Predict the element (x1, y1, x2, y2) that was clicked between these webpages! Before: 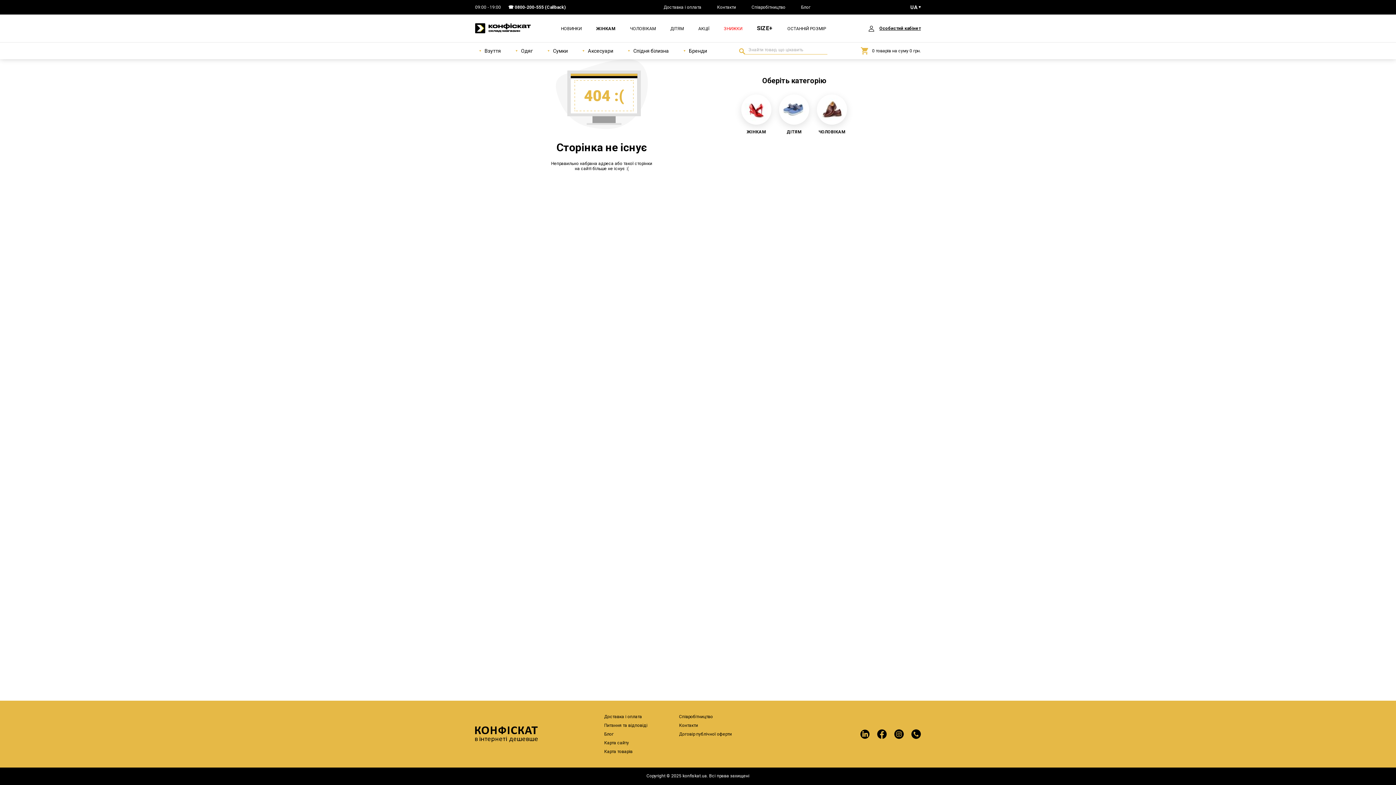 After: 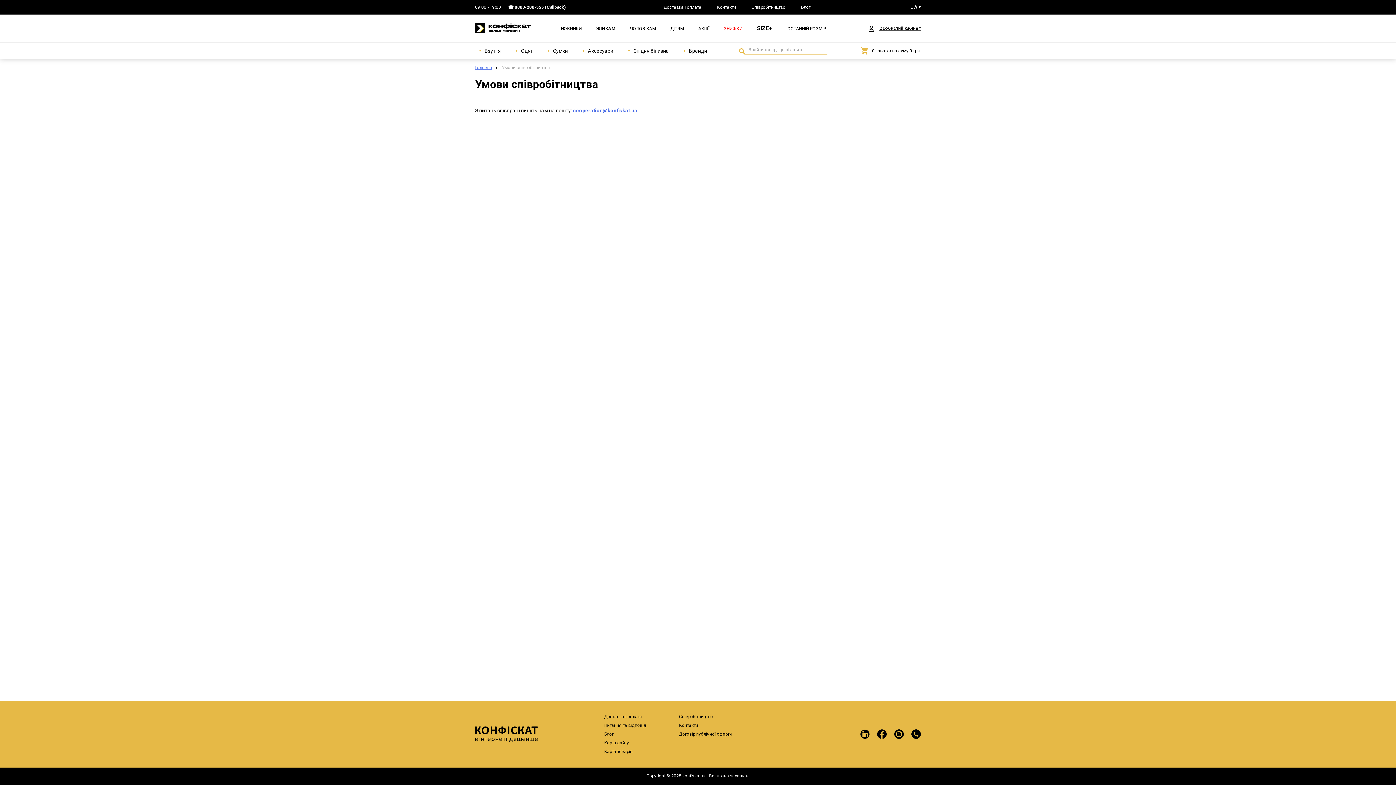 Action: label: Співробітництво bbox: (679, 714, 713, 719)